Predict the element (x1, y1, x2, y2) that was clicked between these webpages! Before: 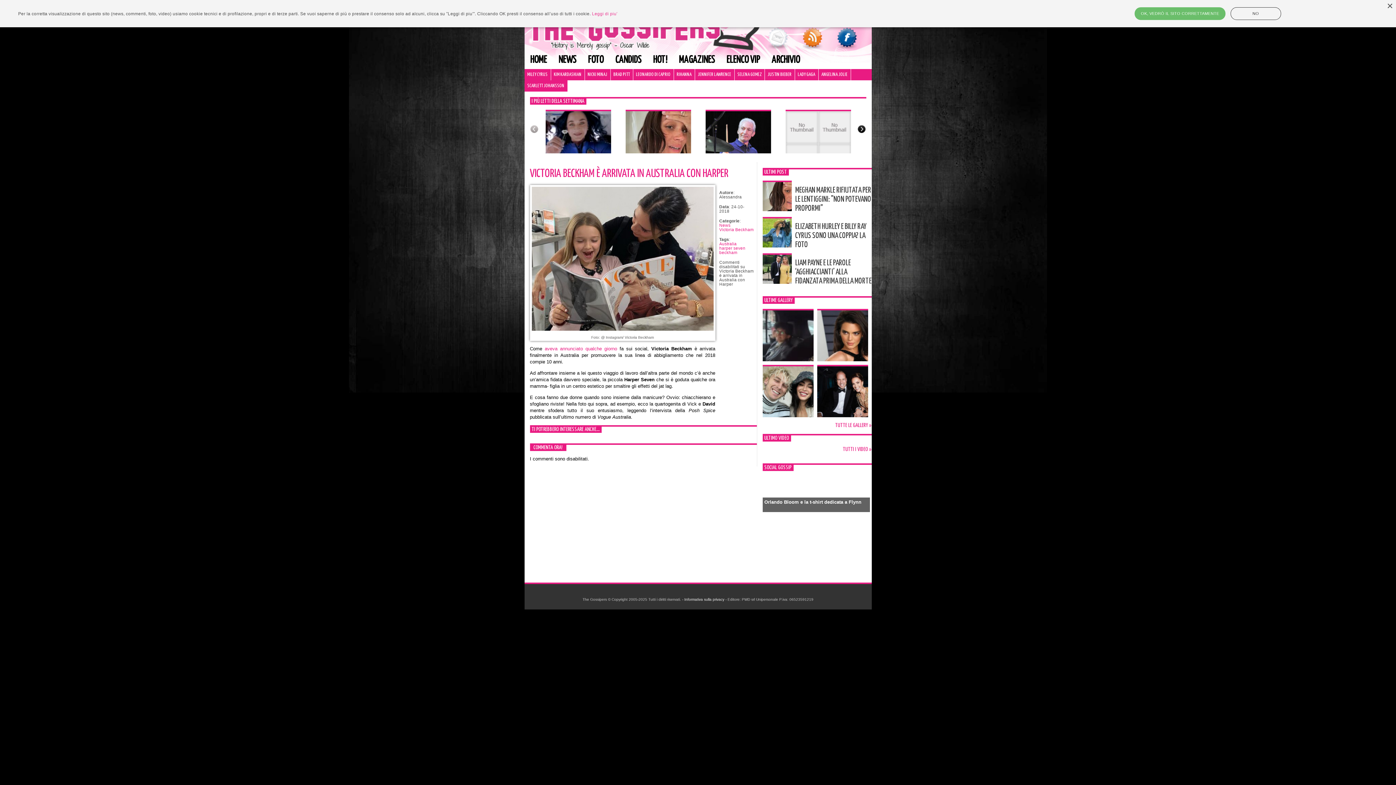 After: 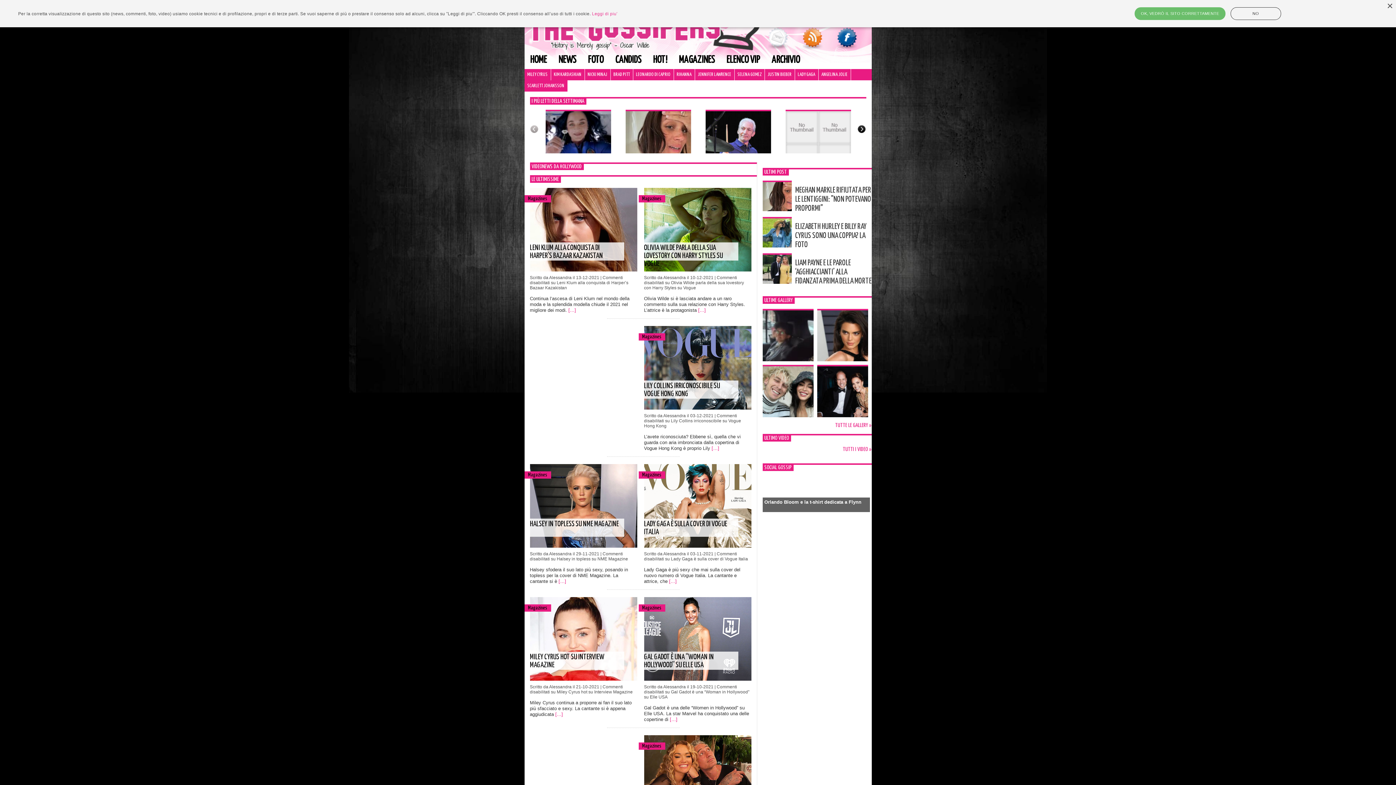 Action: label: MAGAZINES bbox: (673, 51, 720, 69)